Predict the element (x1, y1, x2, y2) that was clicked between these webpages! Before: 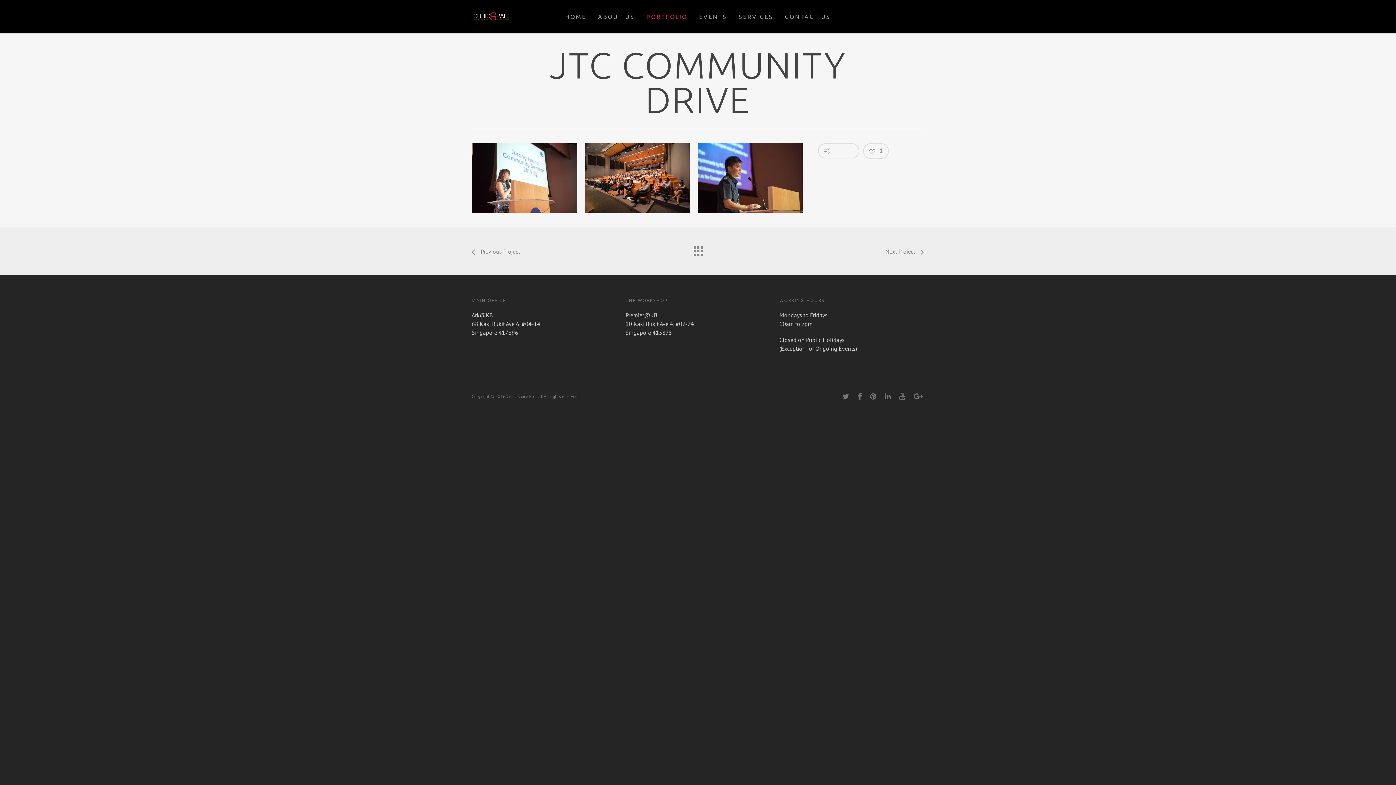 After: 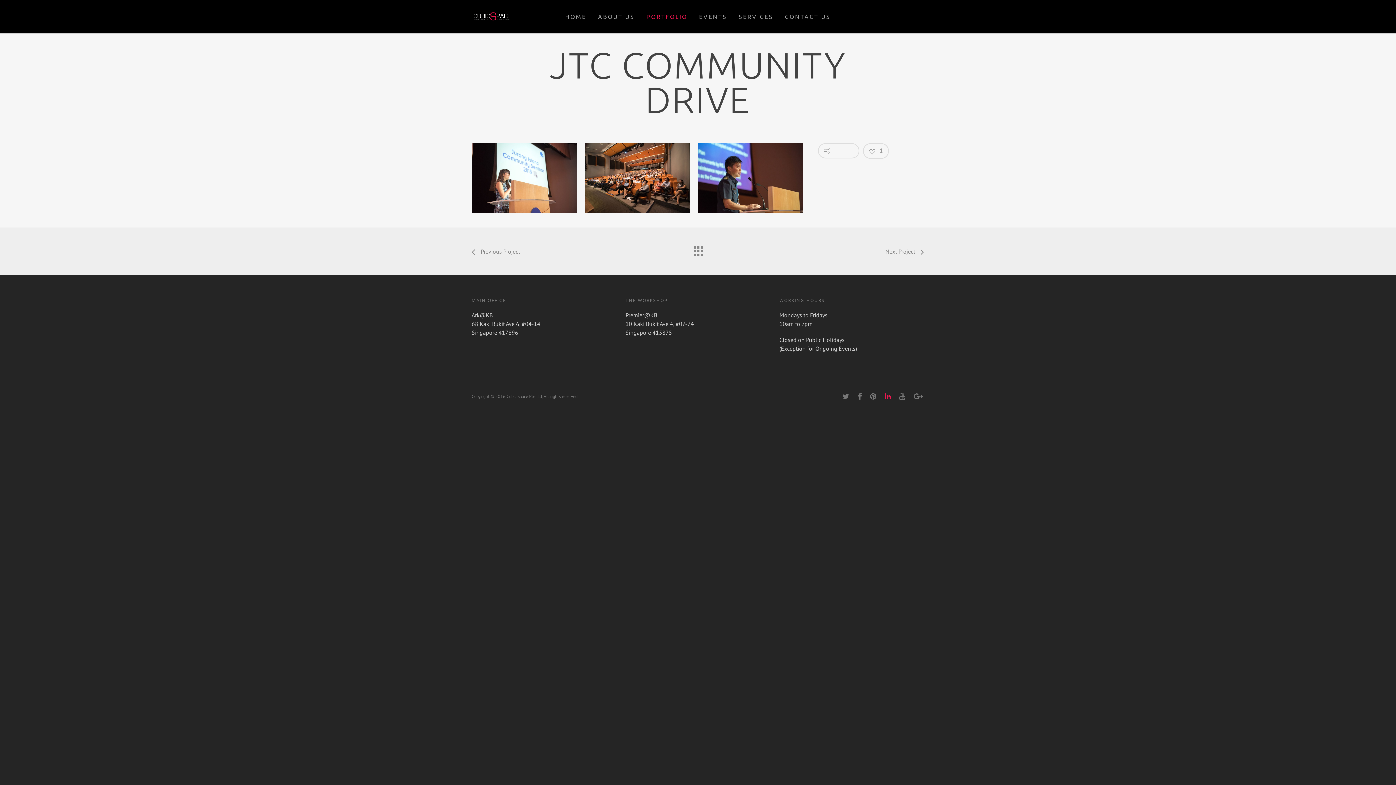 Action: bbox: (884, 391, 892, 400)